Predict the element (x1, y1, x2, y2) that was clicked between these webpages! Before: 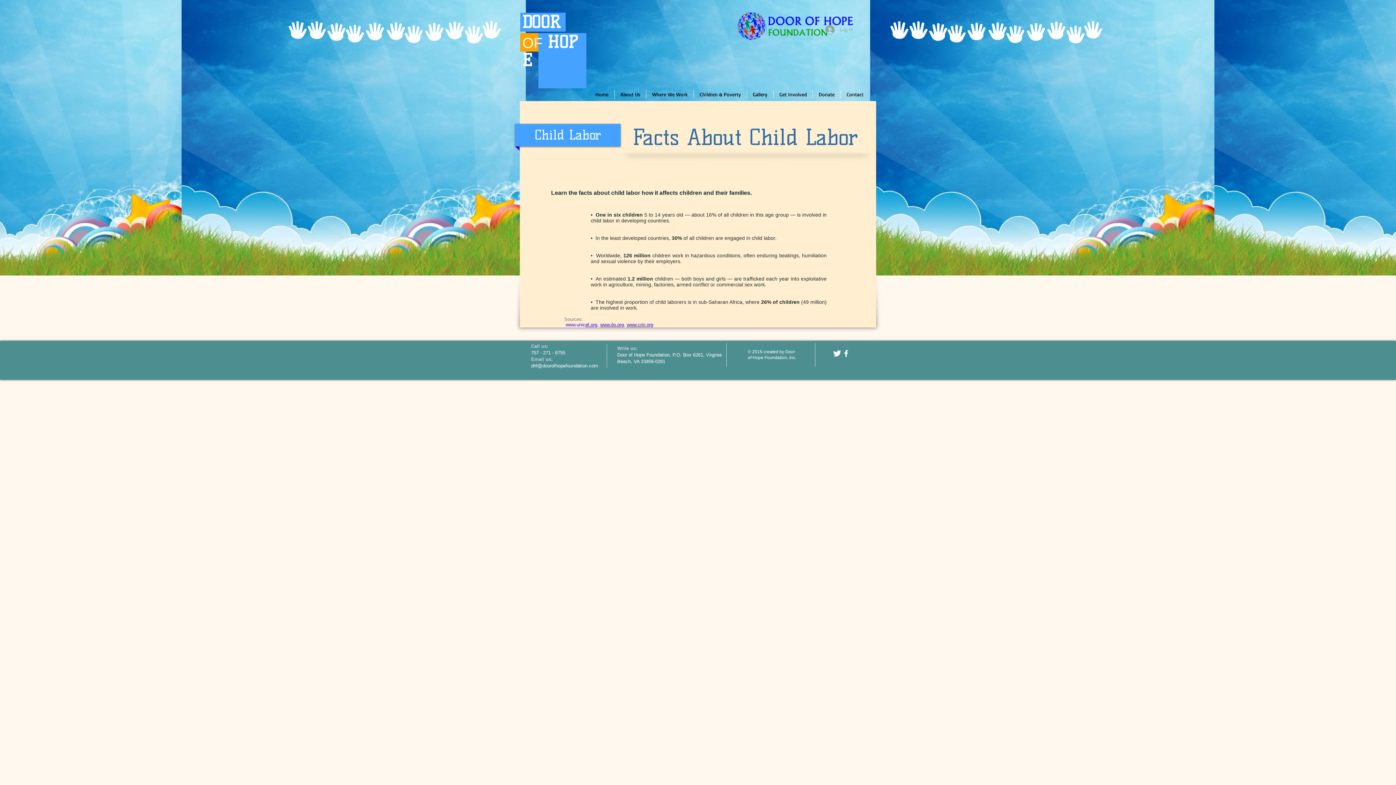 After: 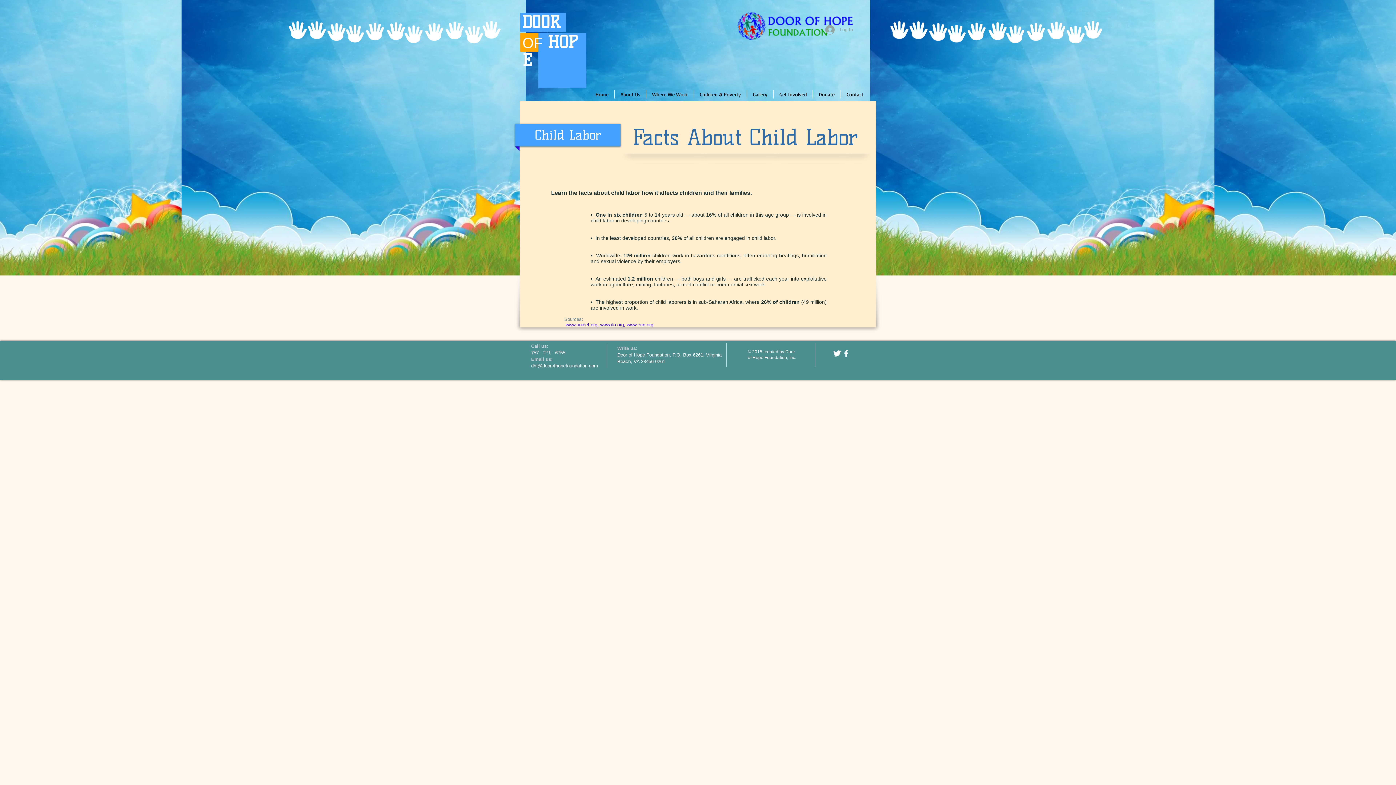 Action: bbox: (585, 322, 597, 327) label: ef.org